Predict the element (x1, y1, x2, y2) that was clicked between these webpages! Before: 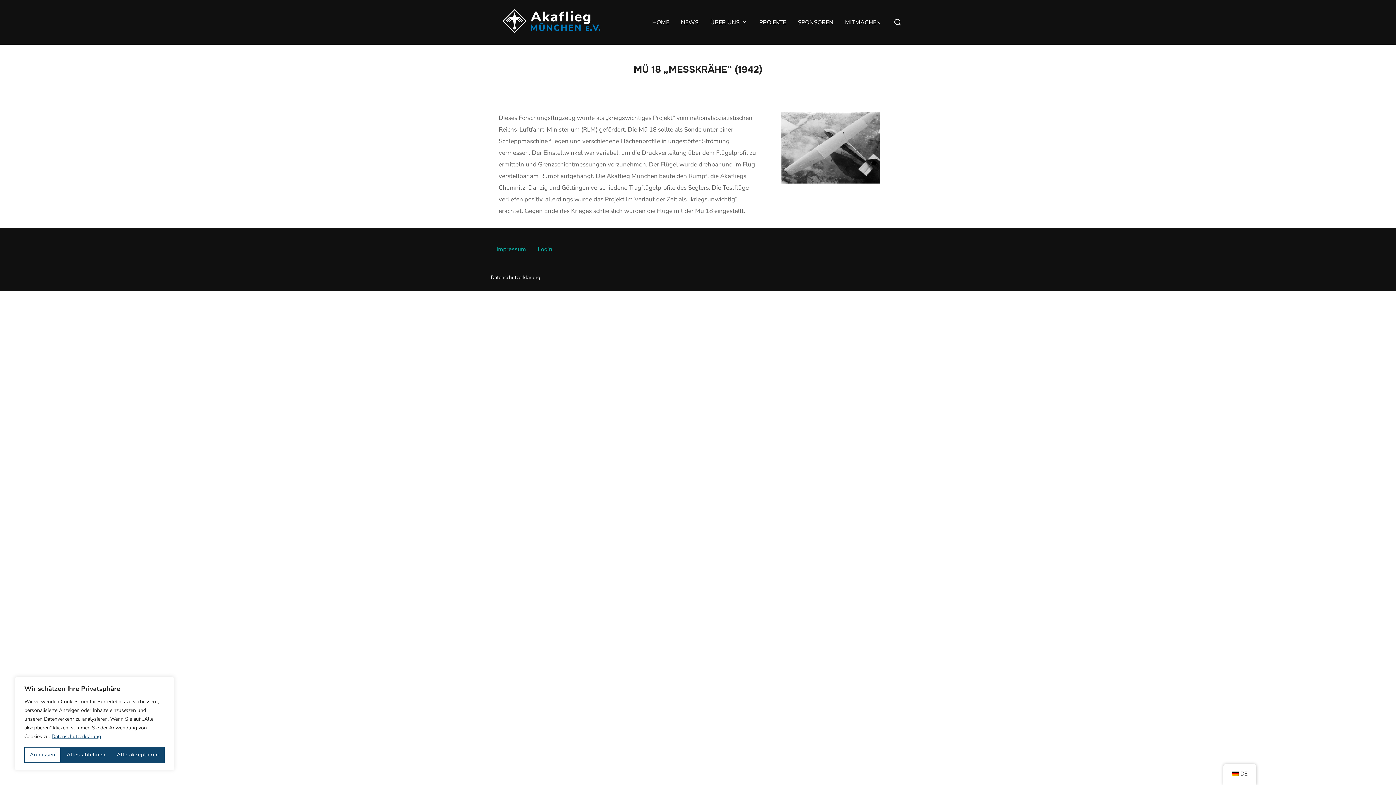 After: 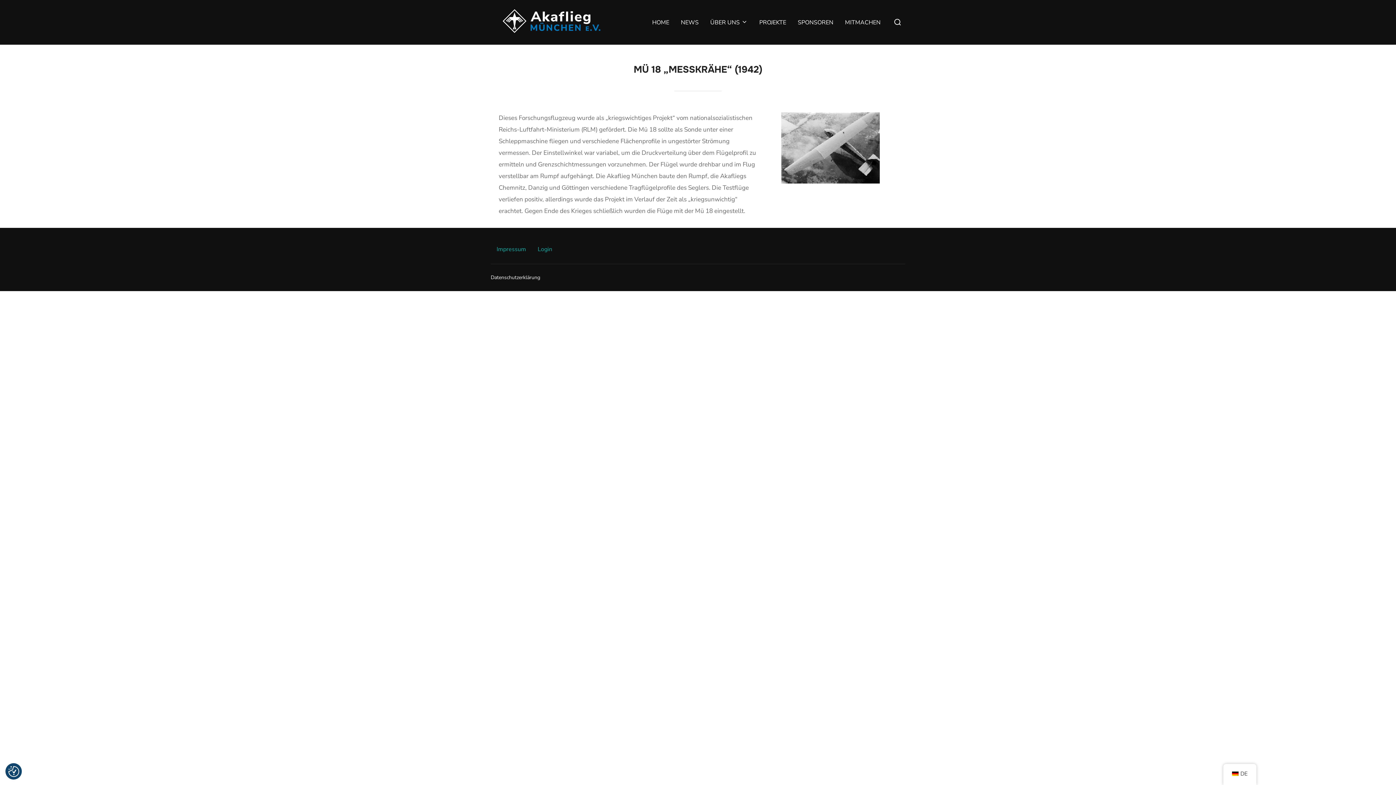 Action: label: Alles ablehnen bbox: (61, 747, 111, 763)